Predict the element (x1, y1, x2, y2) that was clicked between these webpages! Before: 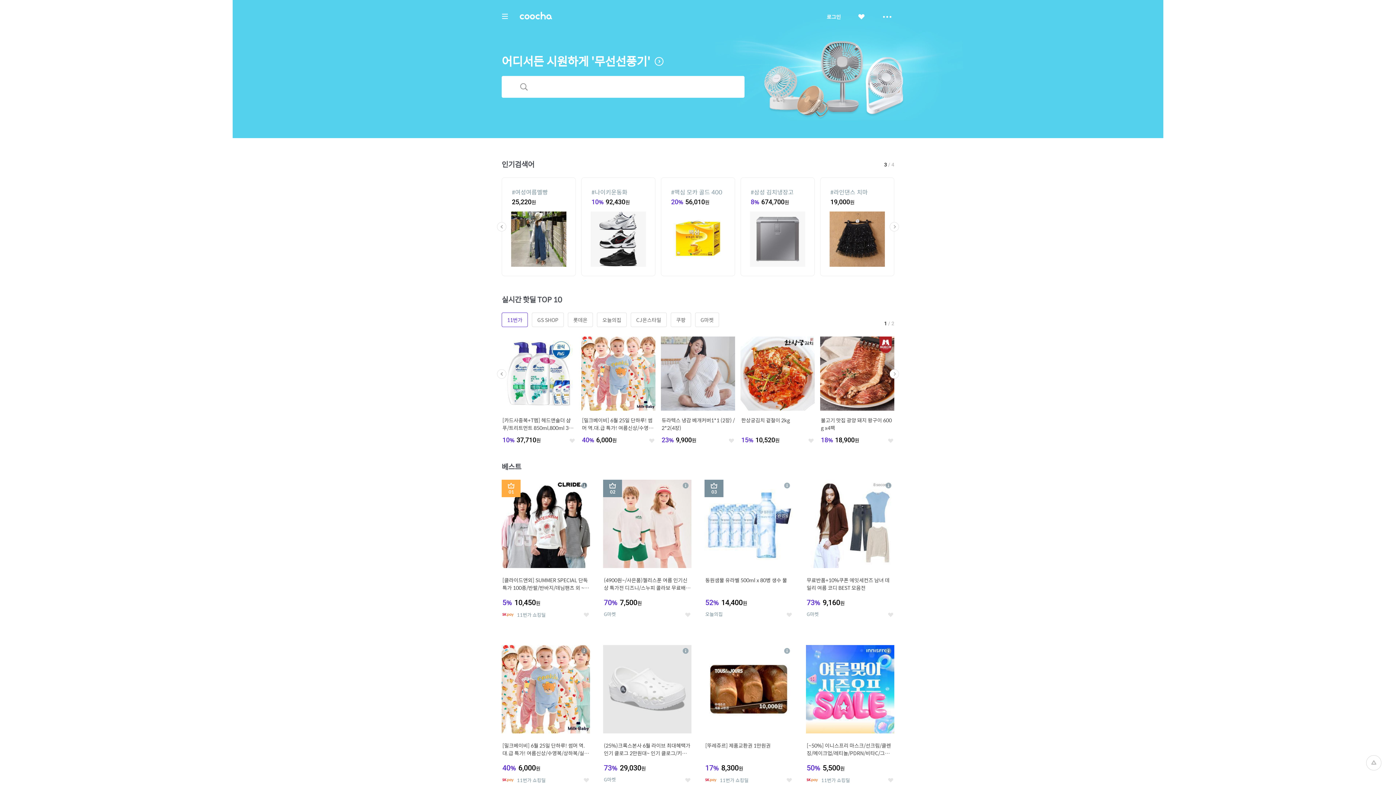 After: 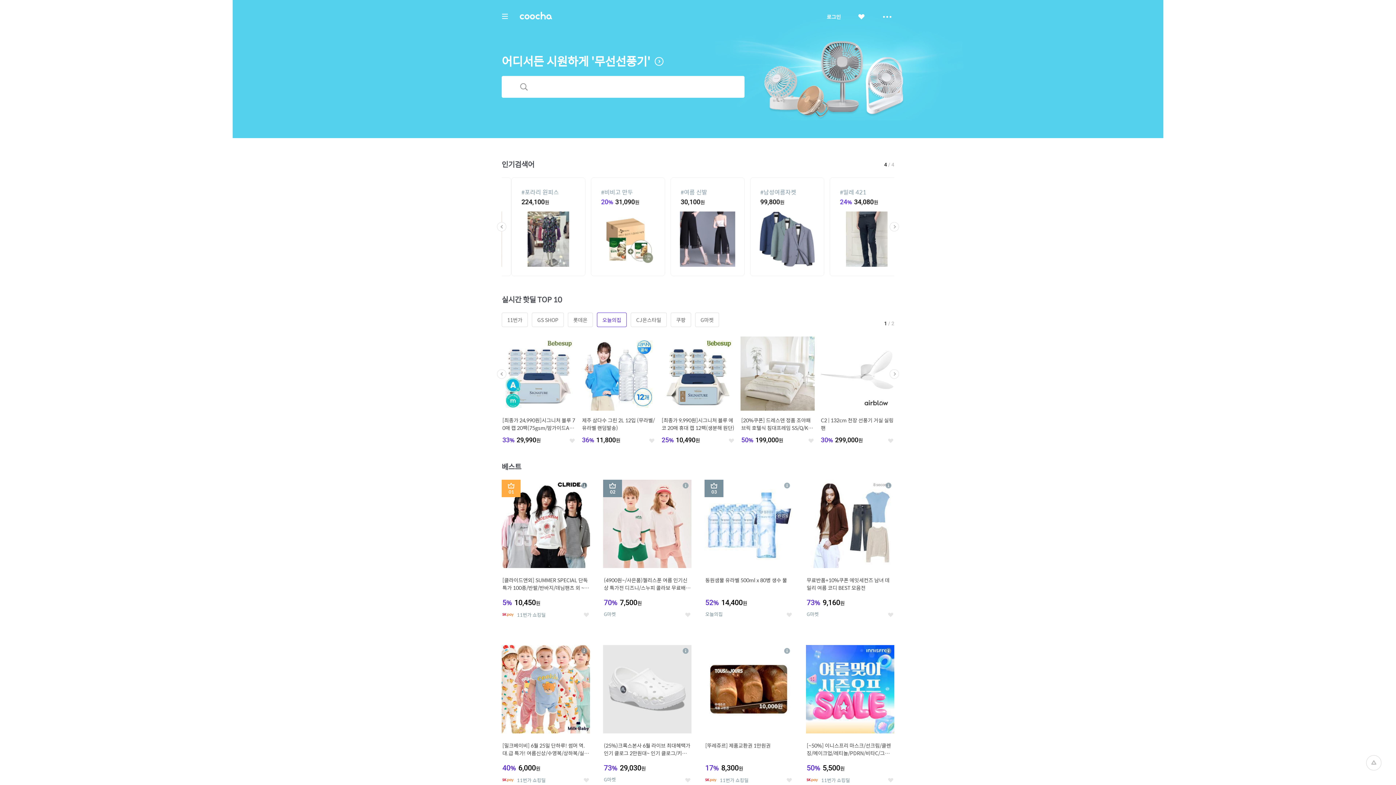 Action: bbox: (597, 312, 626, 327) label: 오늘의집